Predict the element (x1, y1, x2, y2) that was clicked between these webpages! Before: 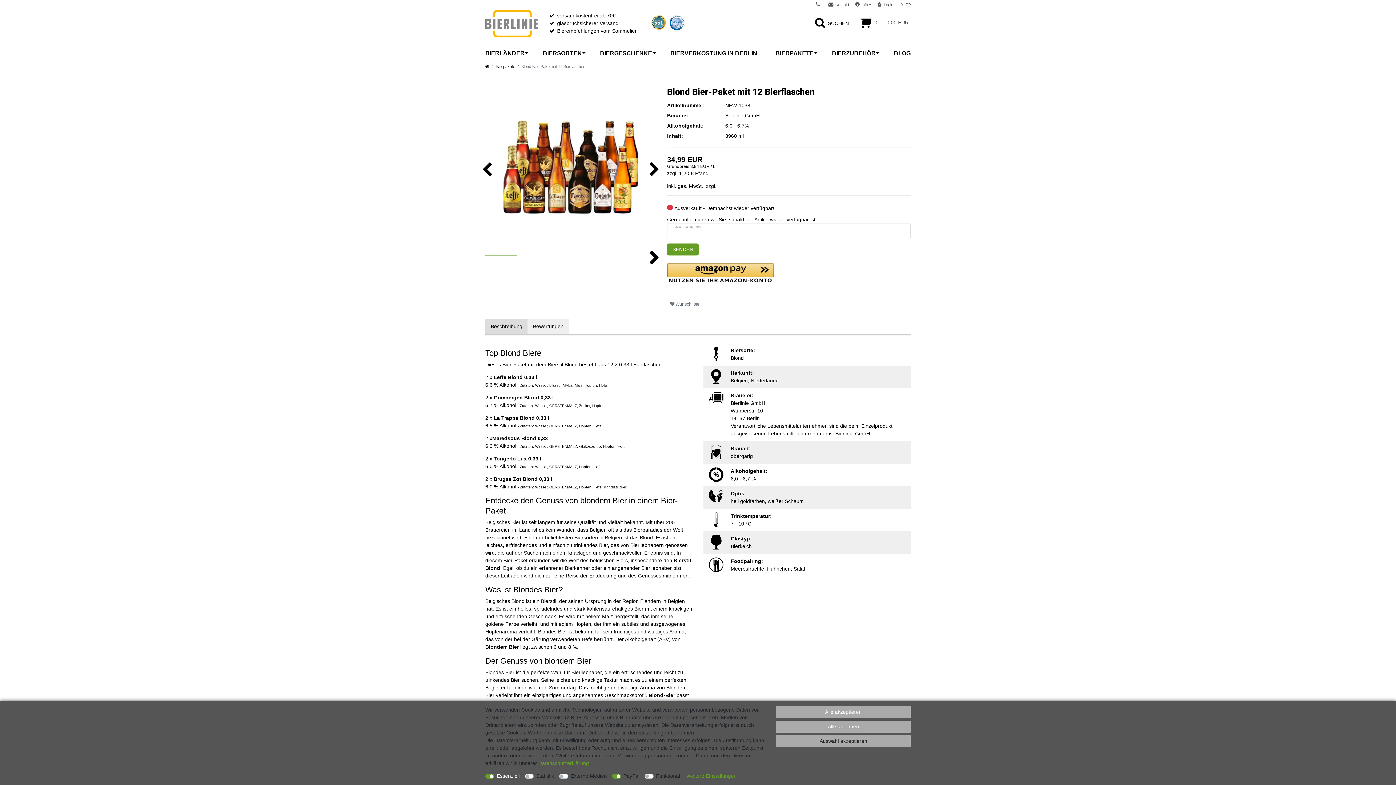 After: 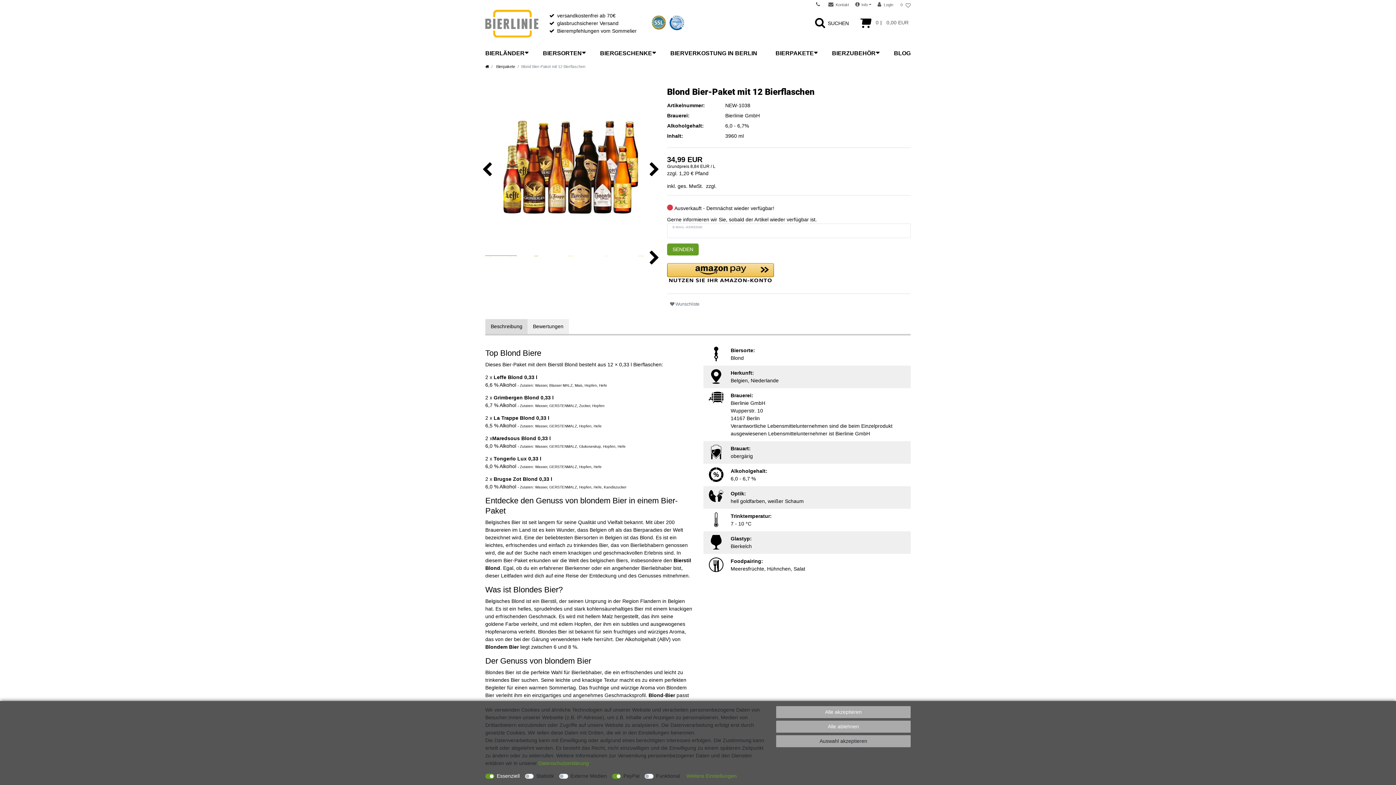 Action: bbox: (557, 27, 636, 35) label: Bierempfehlungen vom Sommelier